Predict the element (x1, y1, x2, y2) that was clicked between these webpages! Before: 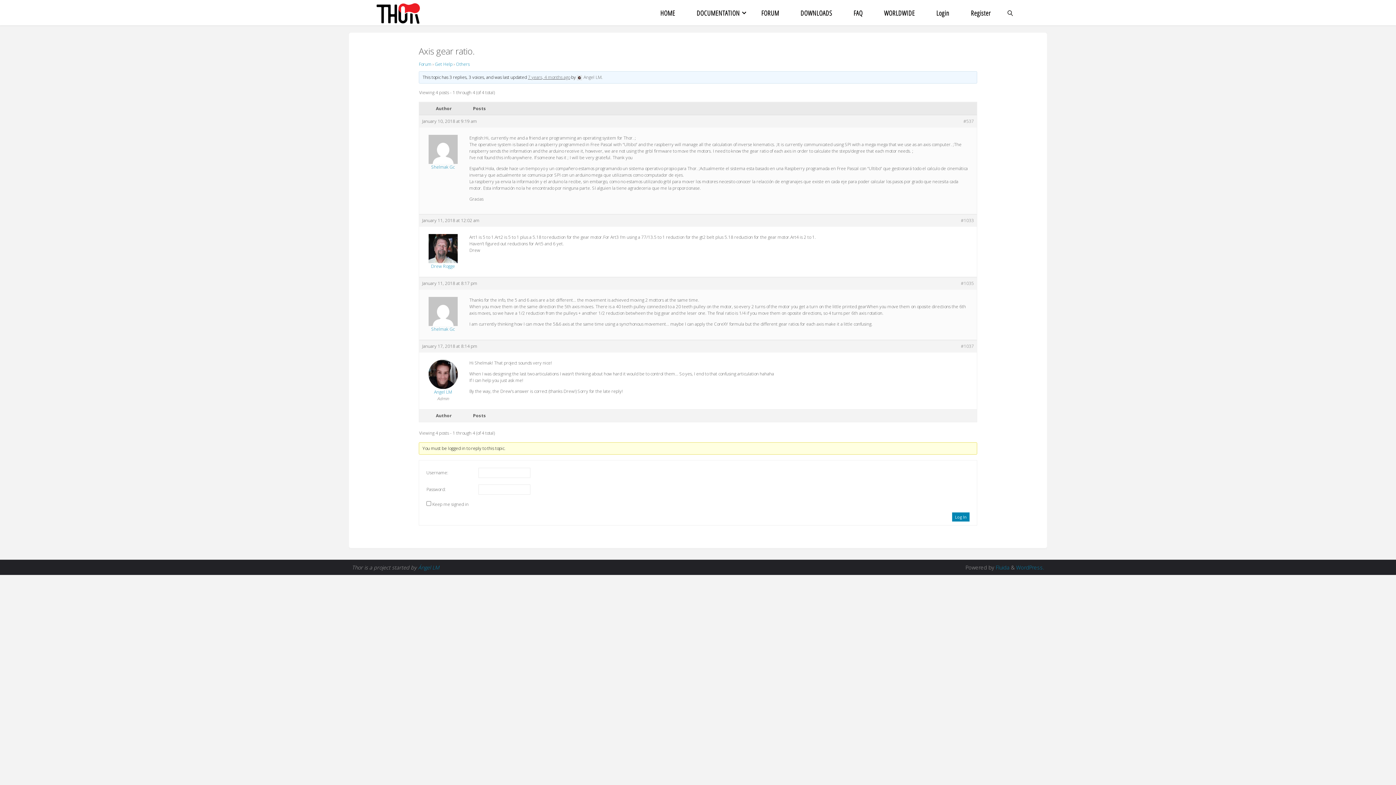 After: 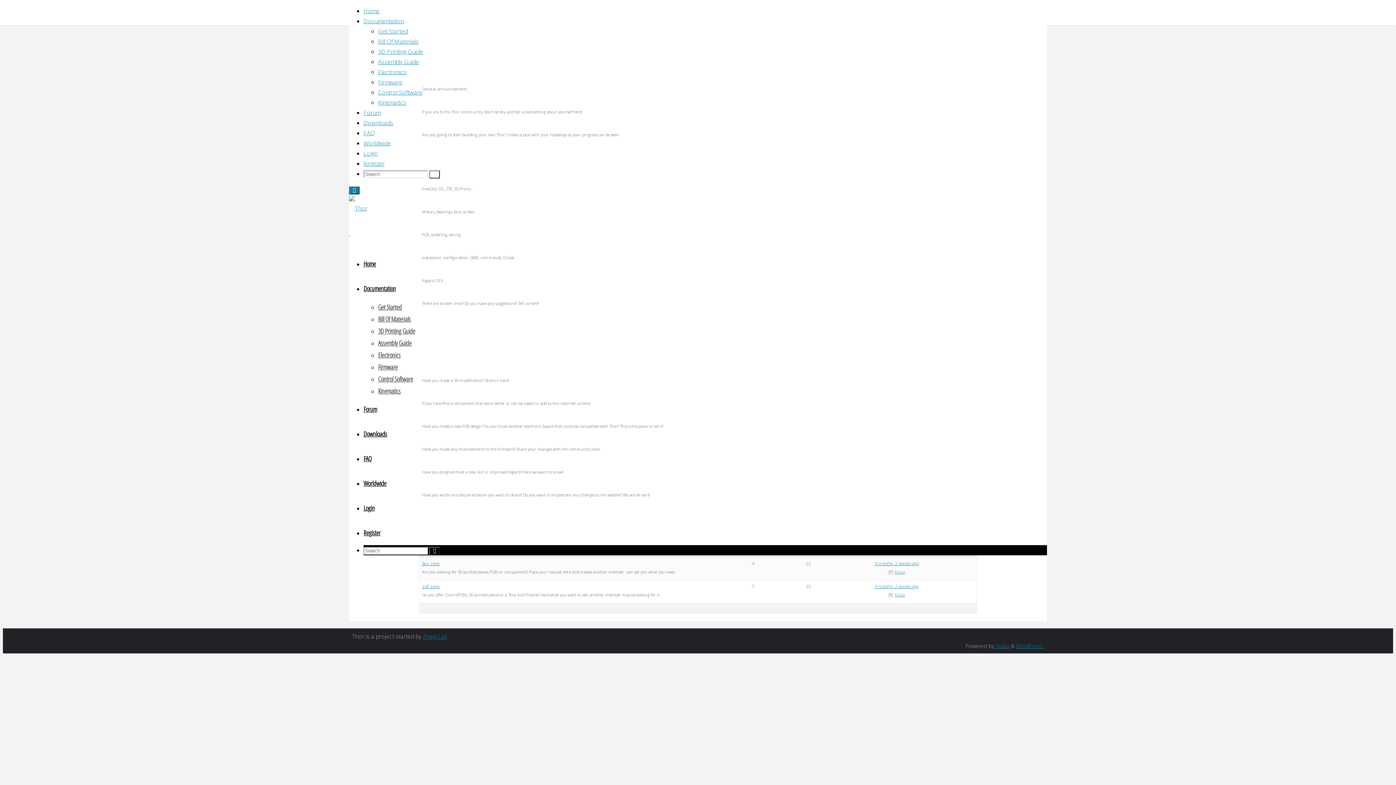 Action: bbox: (750, 0, 790, 25) label: FORUM